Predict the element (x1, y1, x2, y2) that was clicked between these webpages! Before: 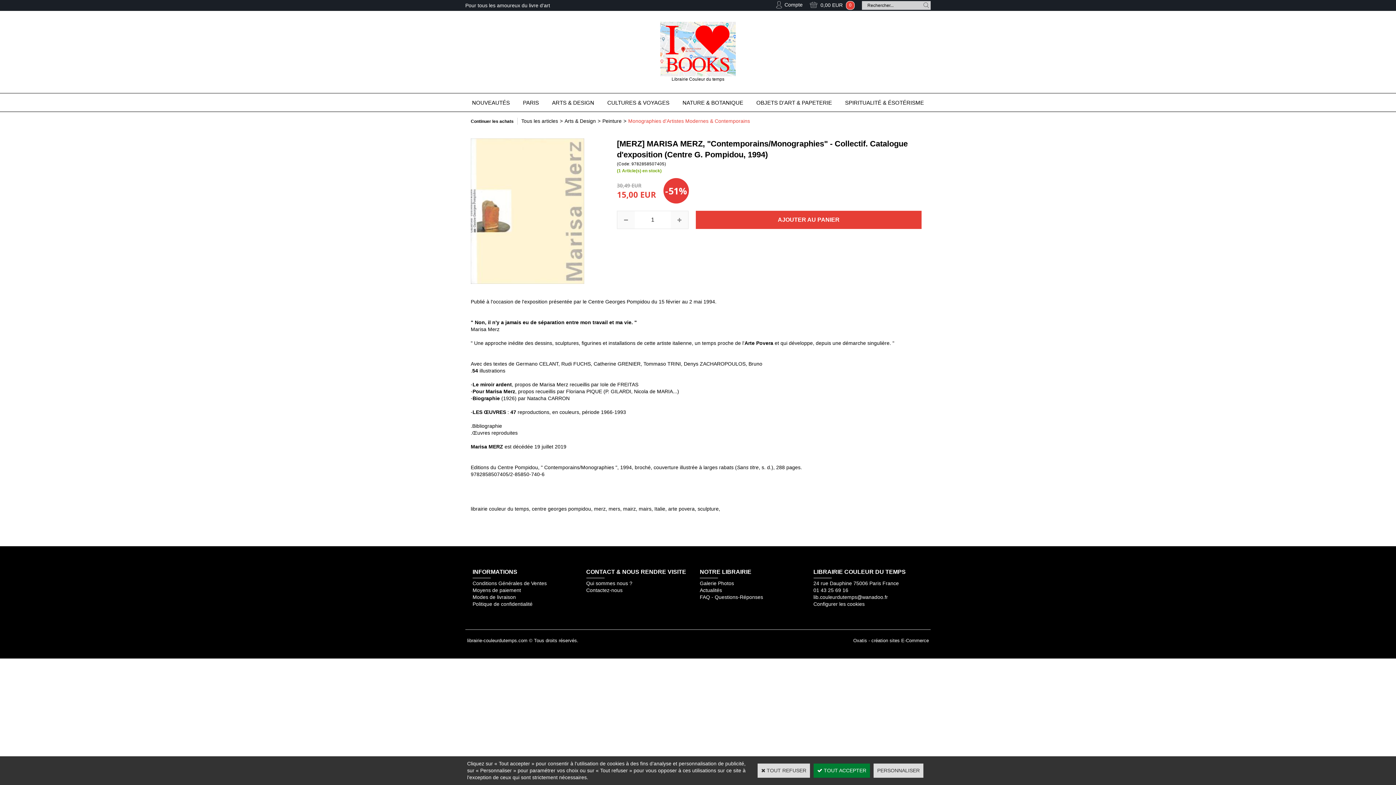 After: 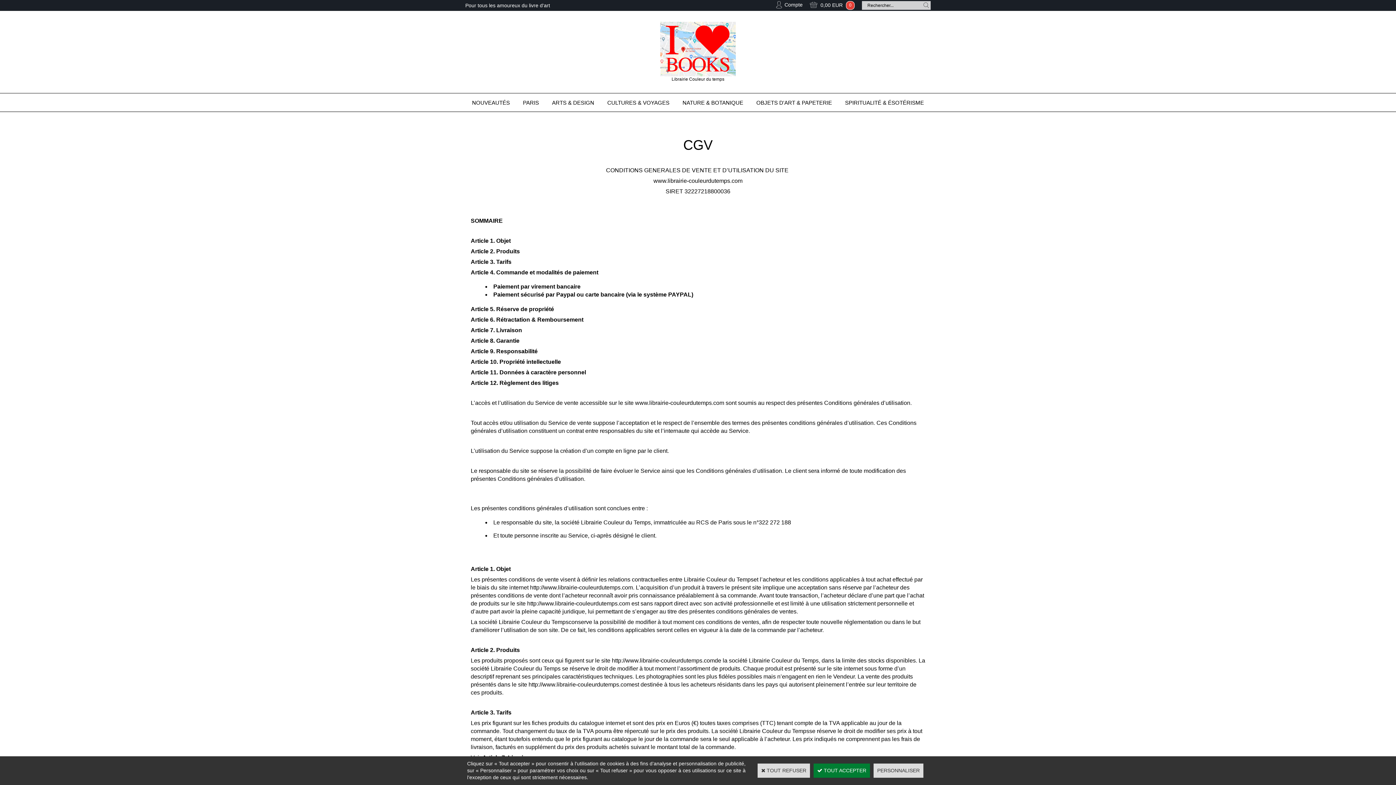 Action: label: Conditions Générales de Ventes bbox: (472, 580, 546, 586)